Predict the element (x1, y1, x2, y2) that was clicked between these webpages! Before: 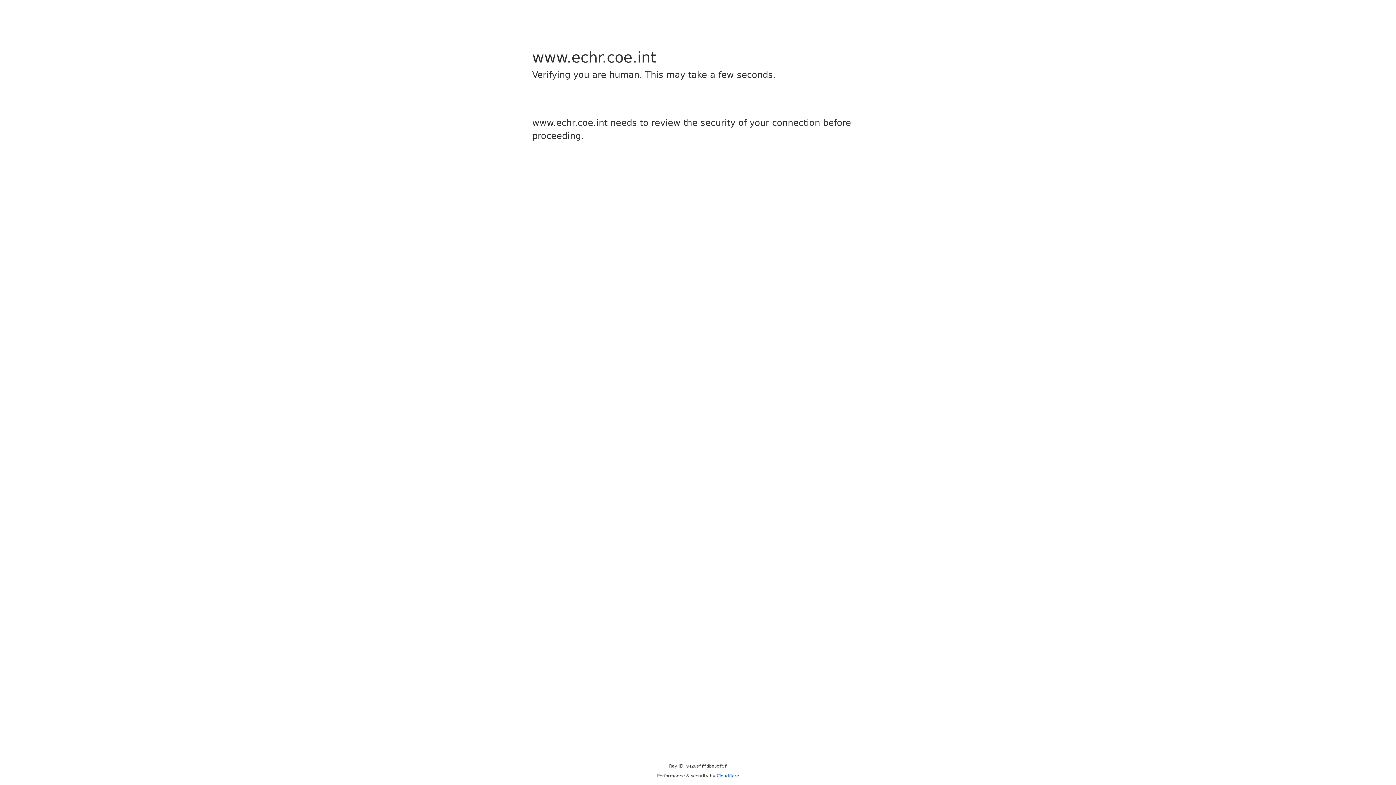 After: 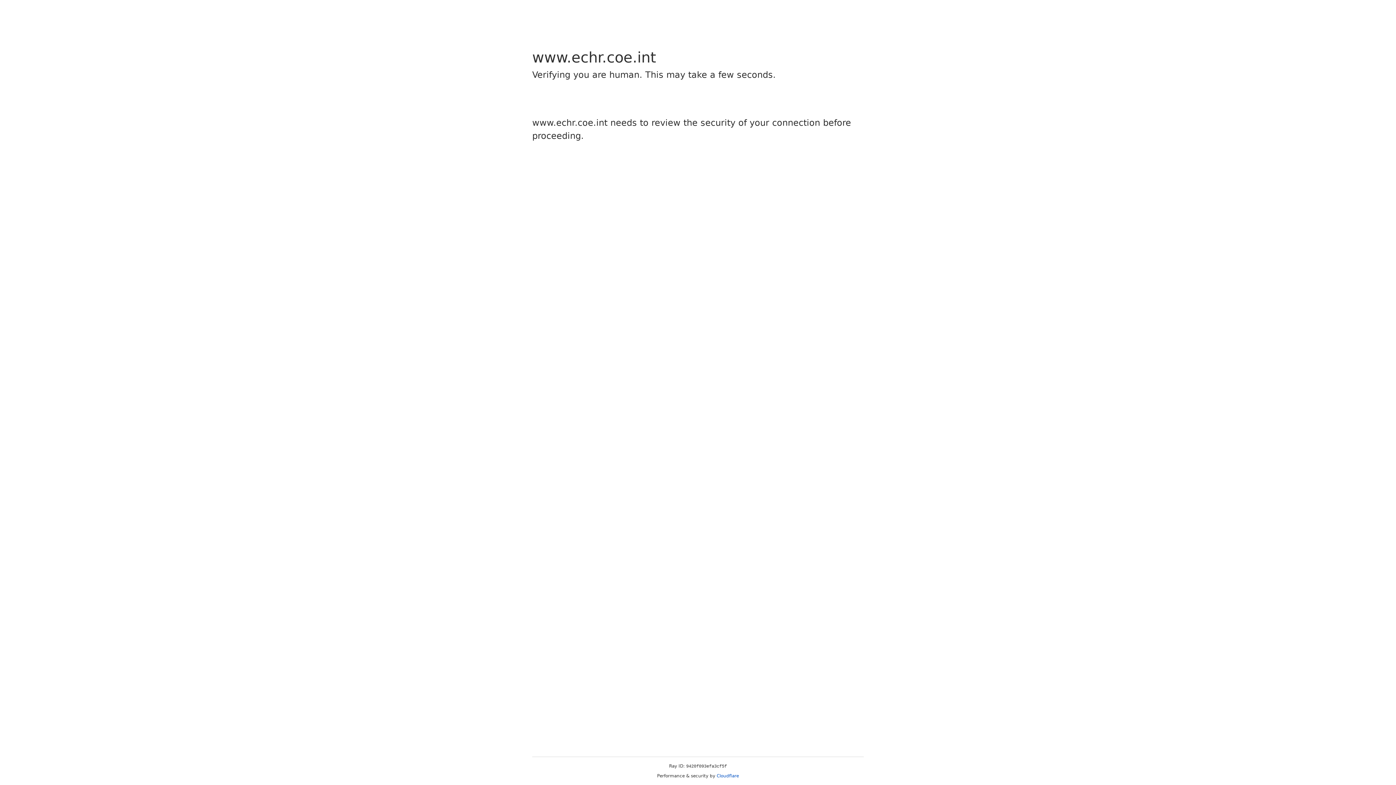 Action: bbox: (716, 773, 739, 778) label: Cloudflare